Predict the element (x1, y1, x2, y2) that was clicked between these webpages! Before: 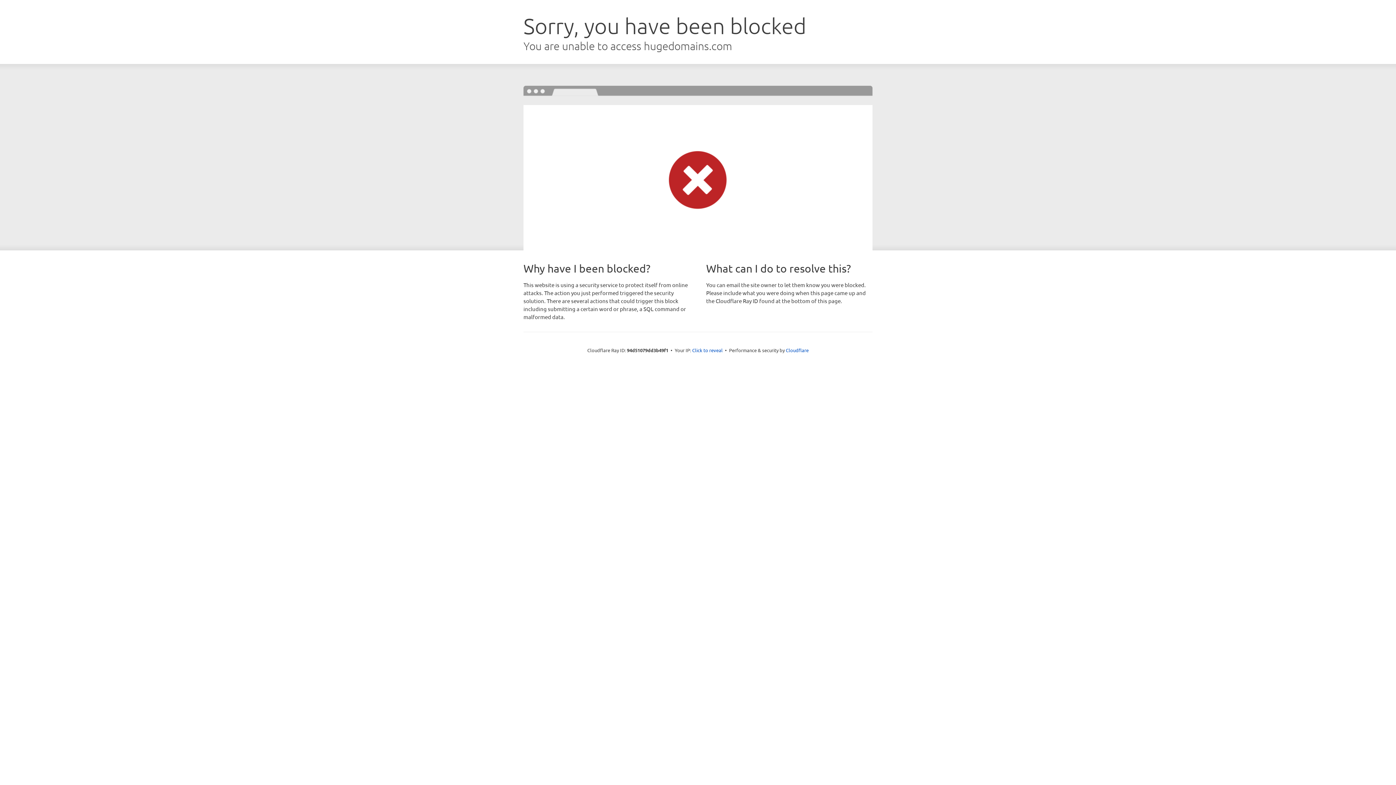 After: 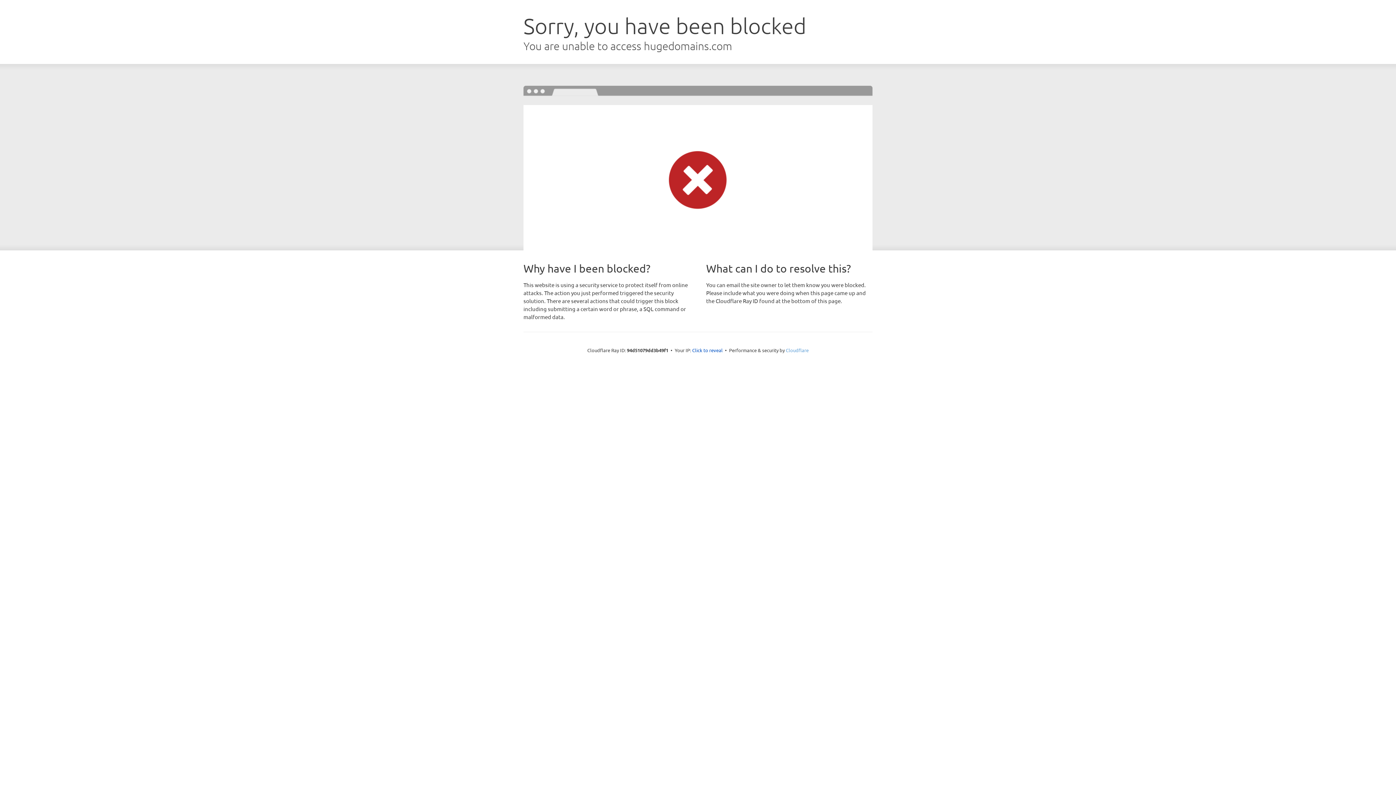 Action: bbox: (786, 347, 808, 353) label: Cloudflare